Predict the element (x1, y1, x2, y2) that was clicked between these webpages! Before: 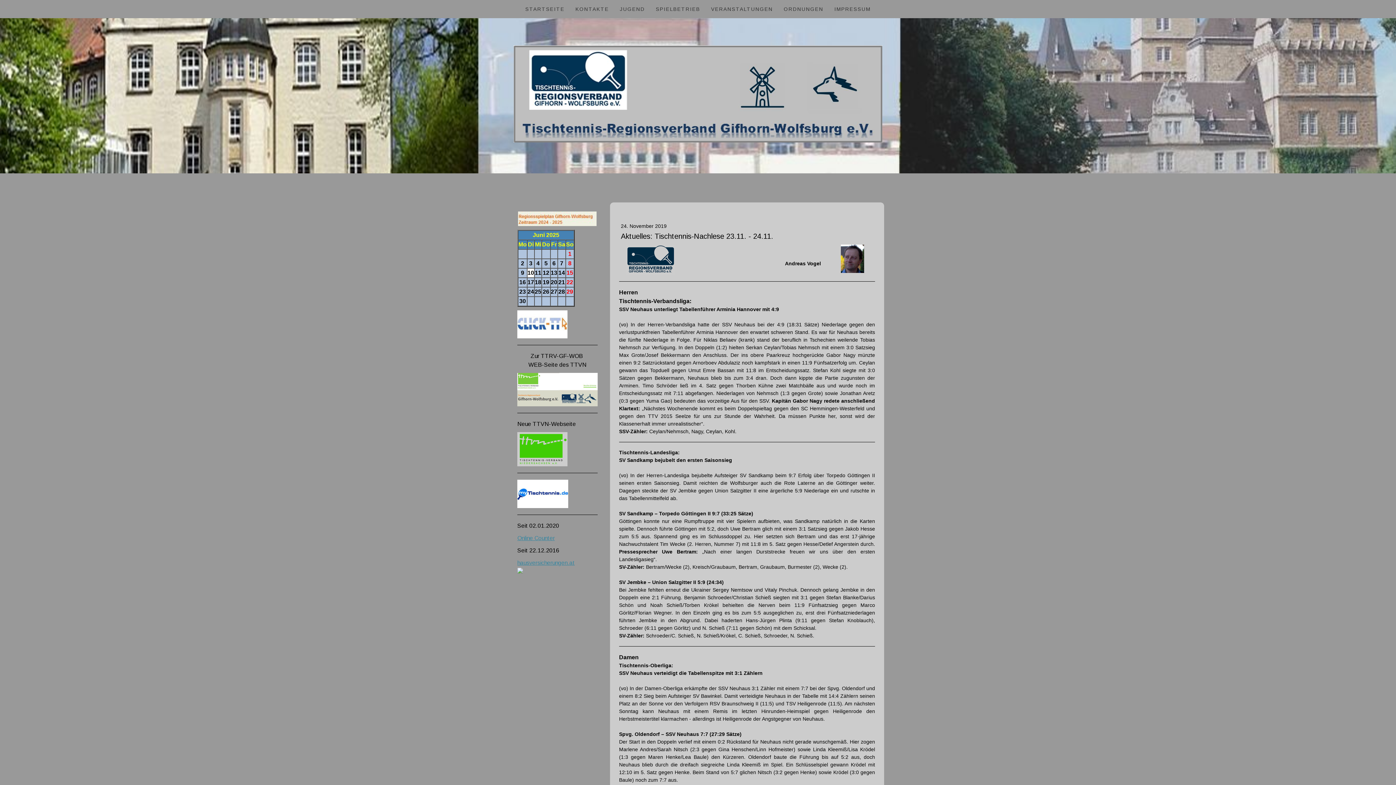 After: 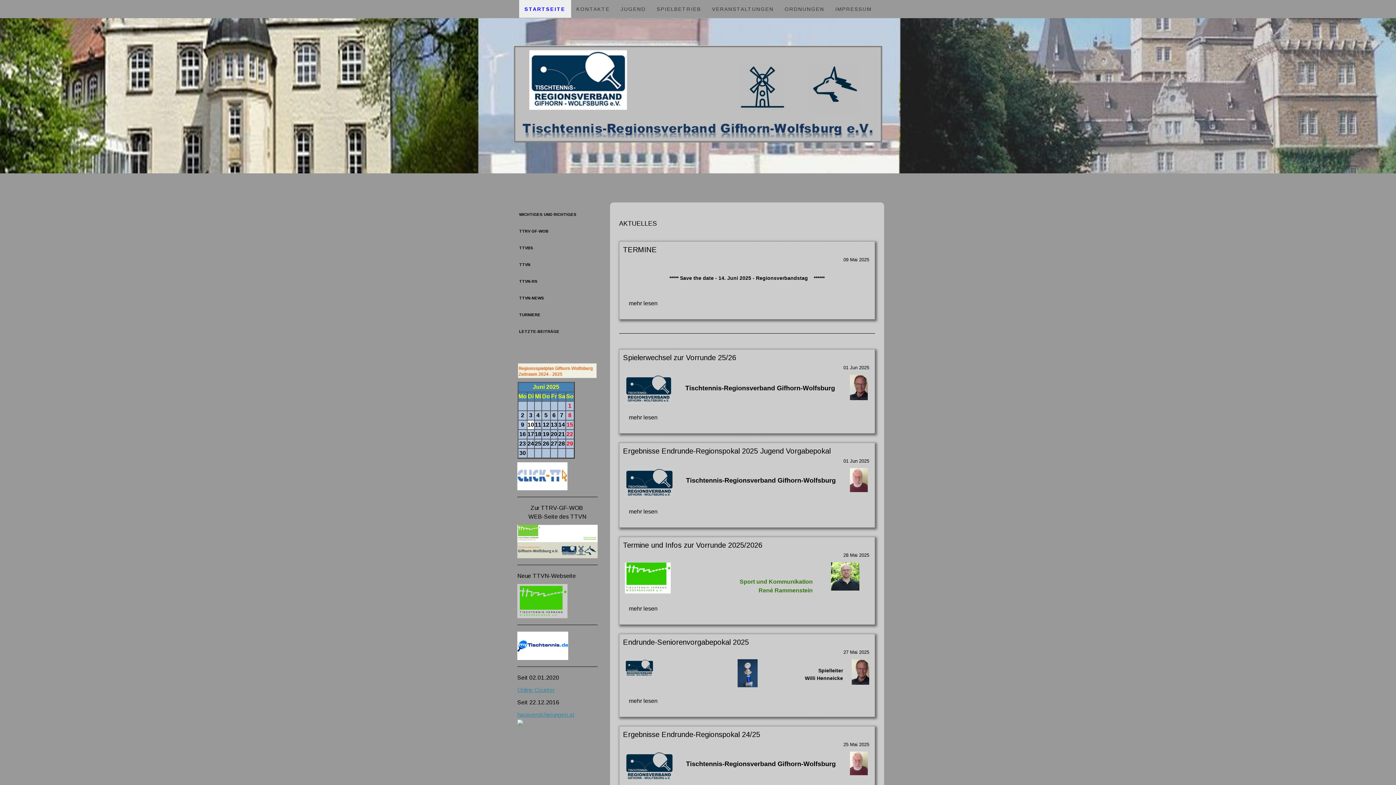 Action: bbox: (520, 0, 570, 17) label: STARTSEITE